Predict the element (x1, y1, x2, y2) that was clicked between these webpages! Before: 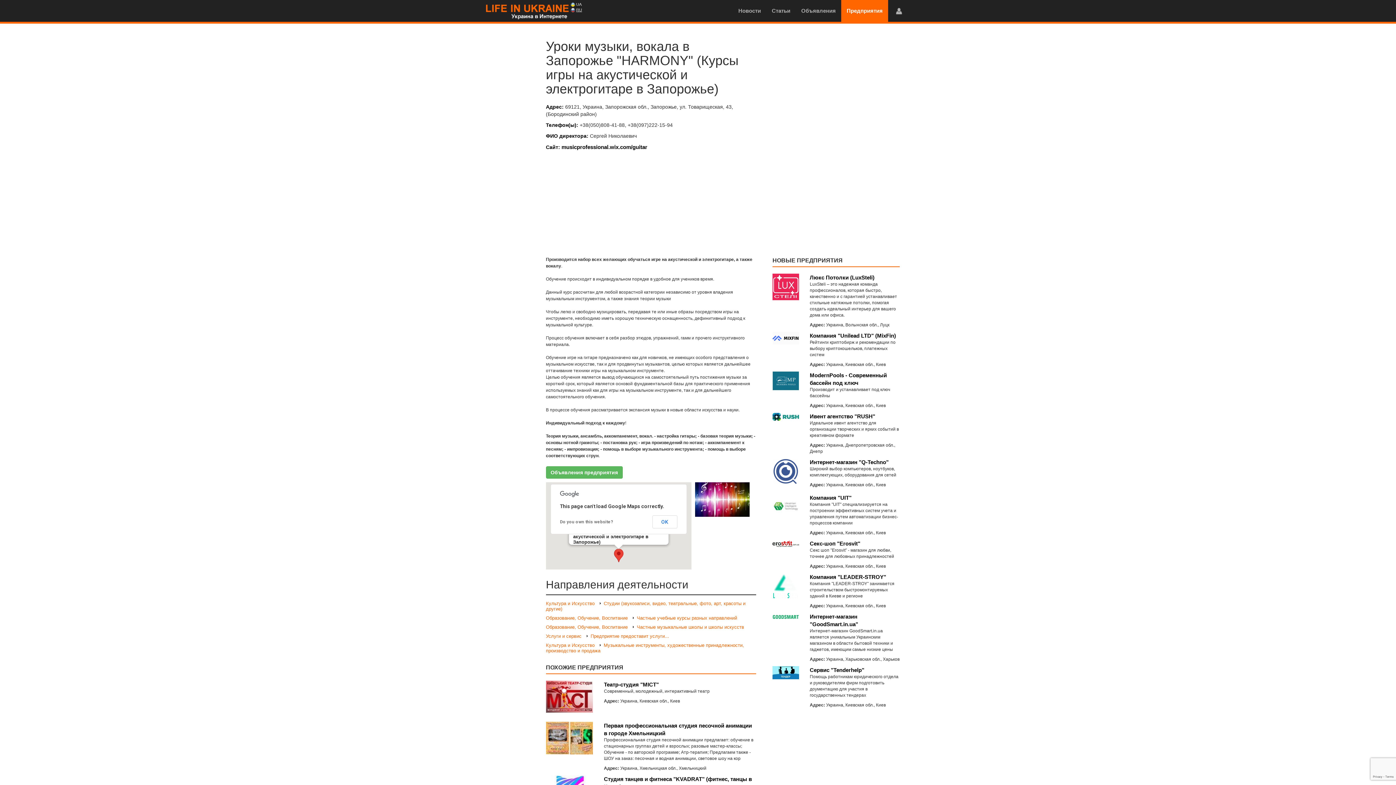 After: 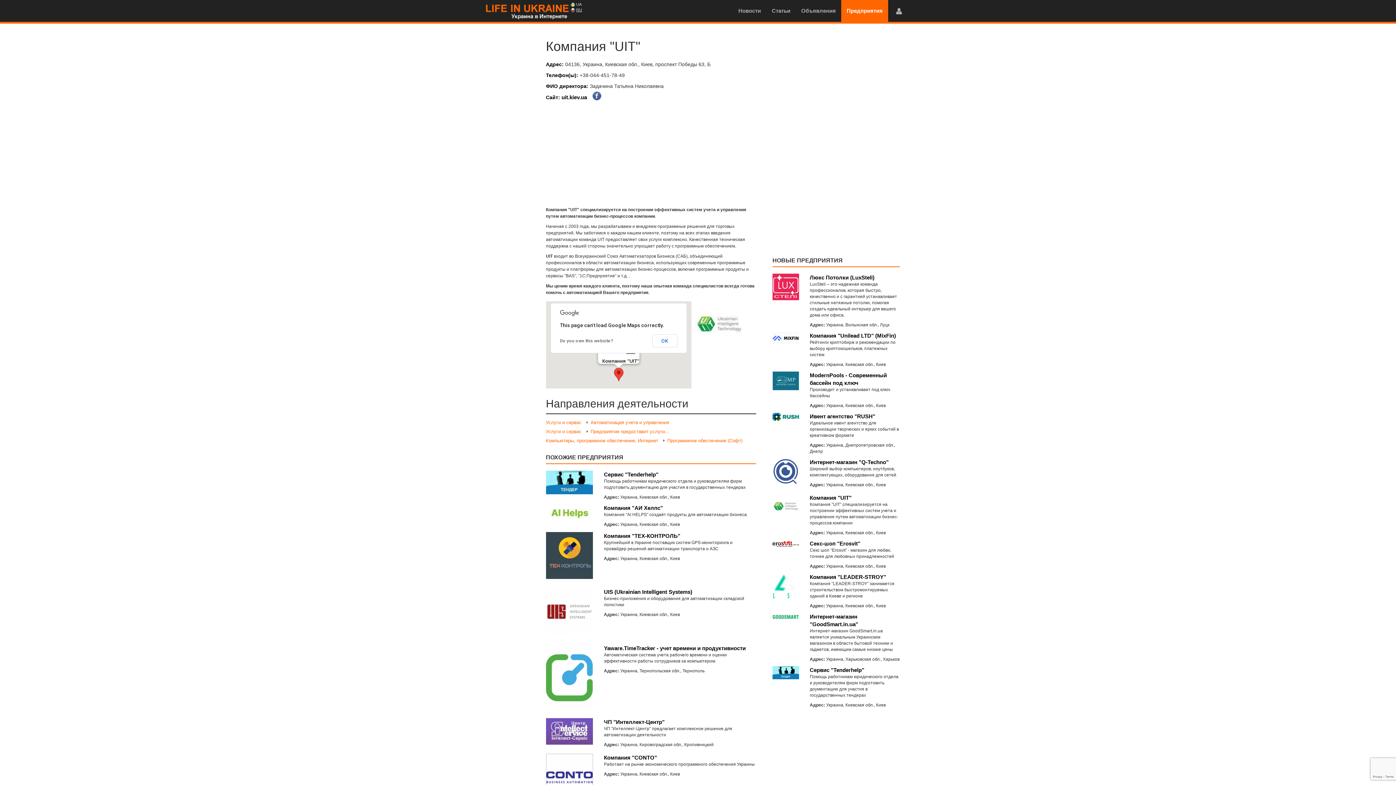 Action: bbox: (772, 502, 799, 509)